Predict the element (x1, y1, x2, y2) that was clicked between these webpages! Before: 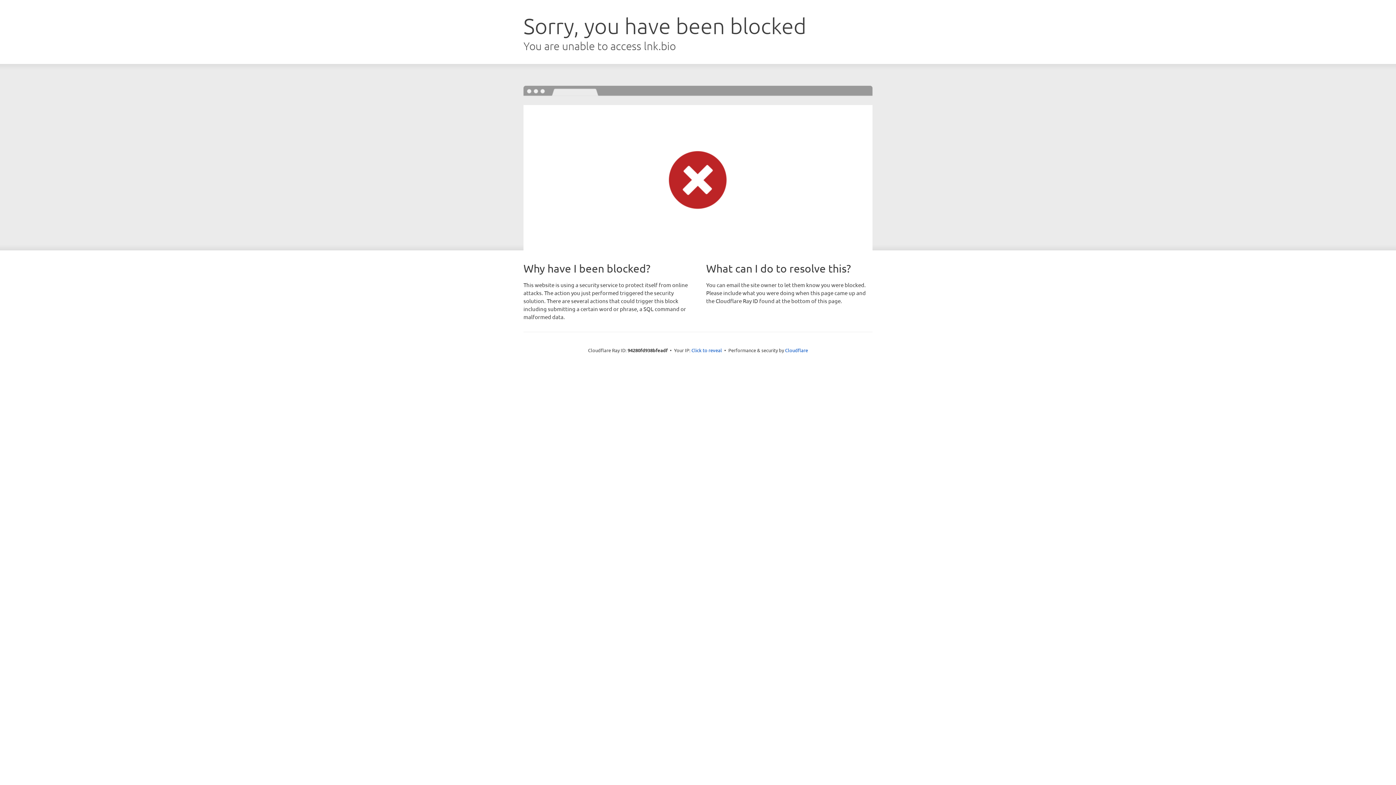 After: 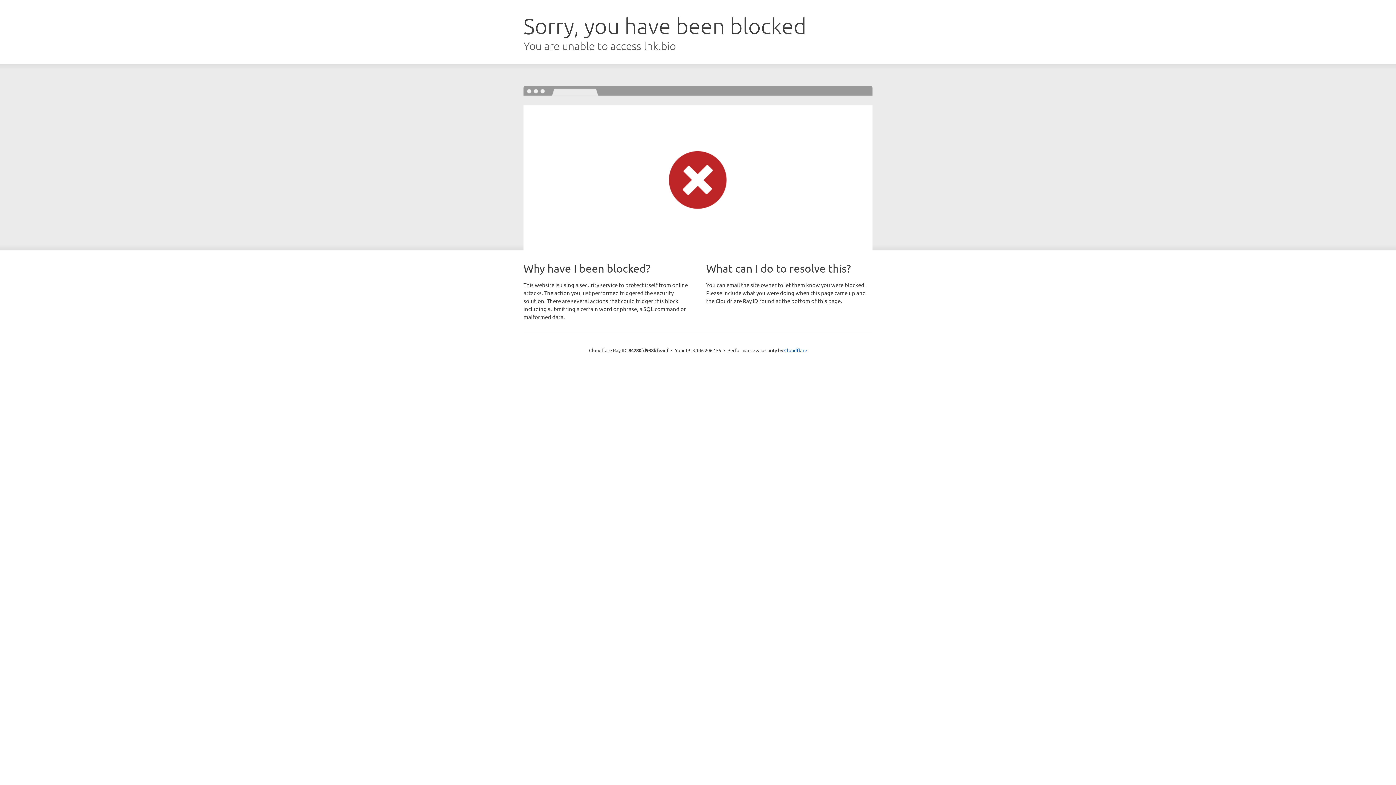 Action: bbox: (691, 346, 722, 353) label: Click to reveal